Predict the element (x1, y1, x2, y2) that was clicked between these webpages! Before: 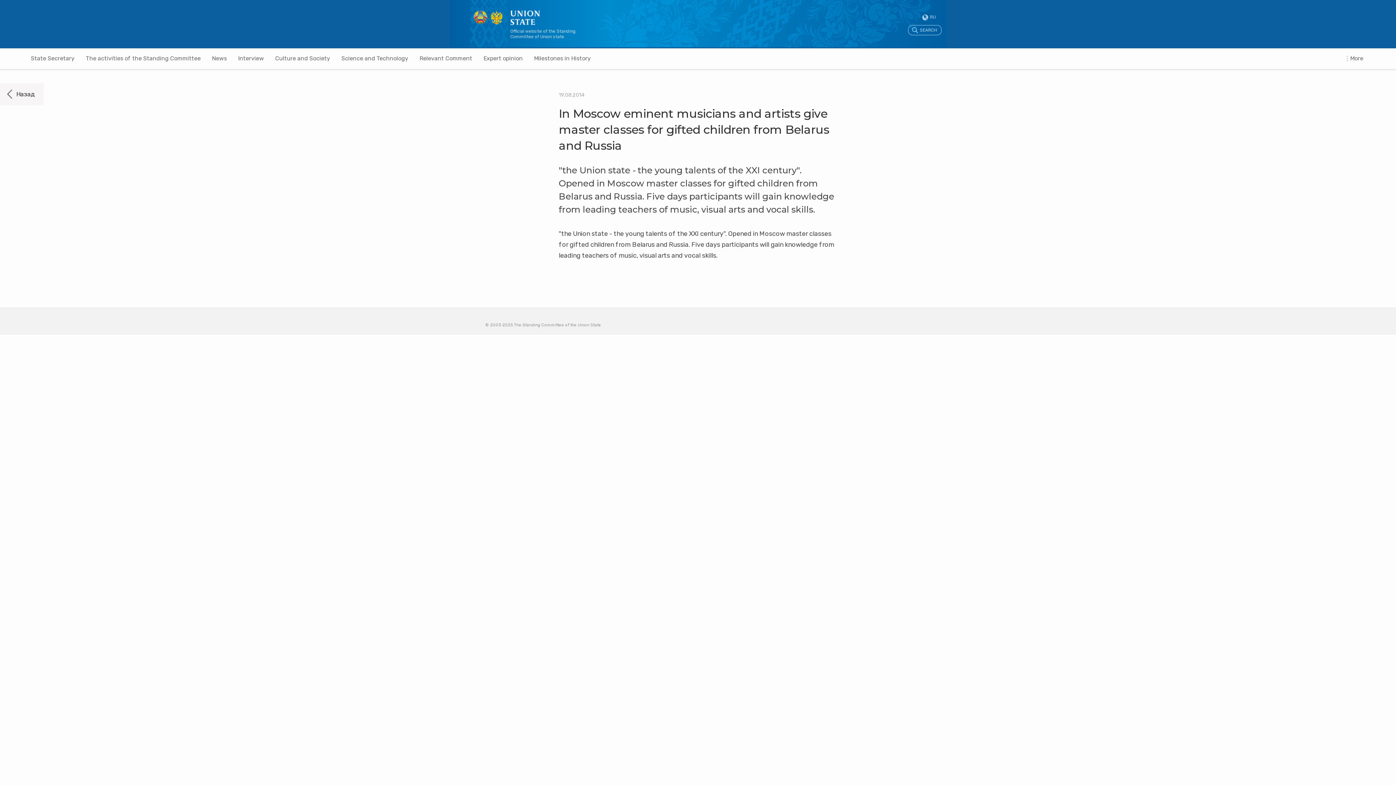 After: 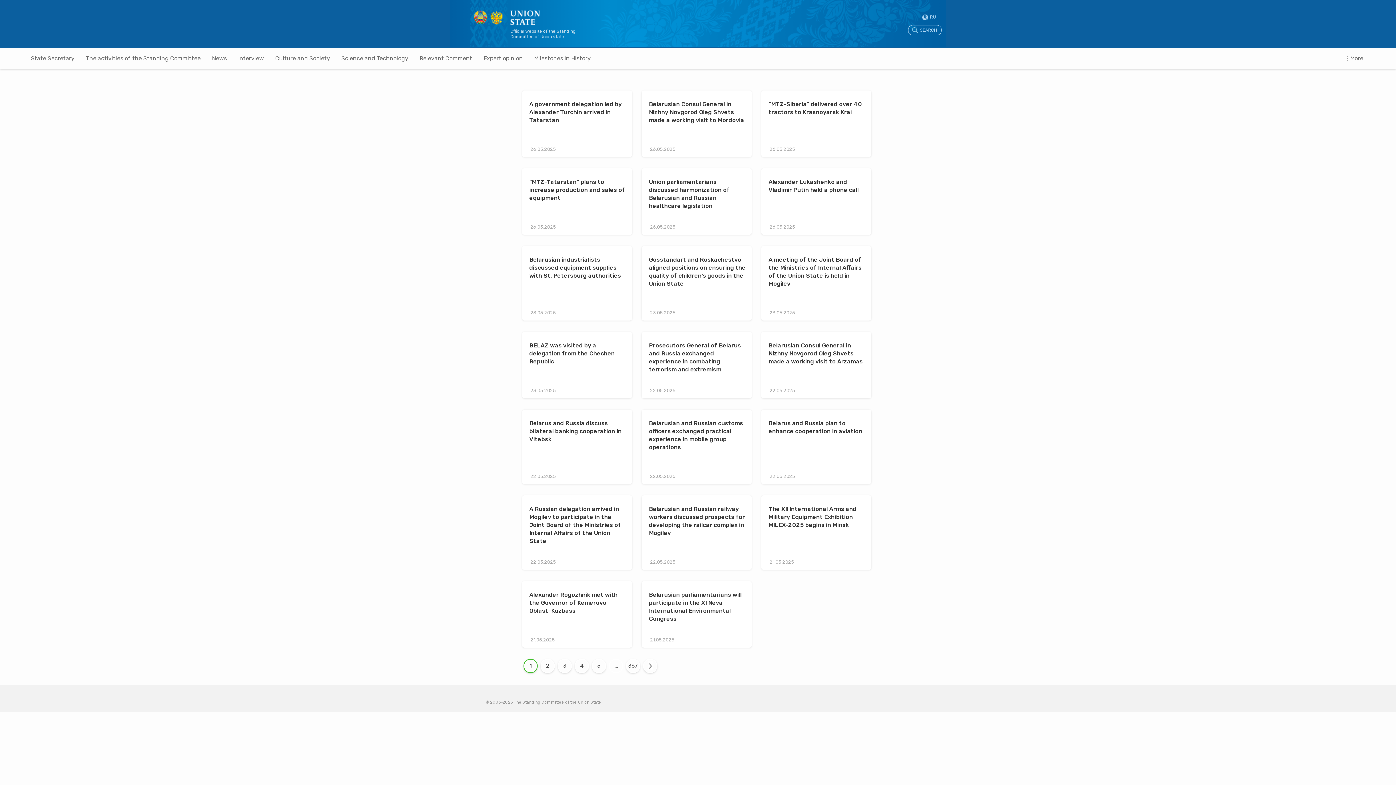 Action: bbox: (212, 47, 226, 69) label: News